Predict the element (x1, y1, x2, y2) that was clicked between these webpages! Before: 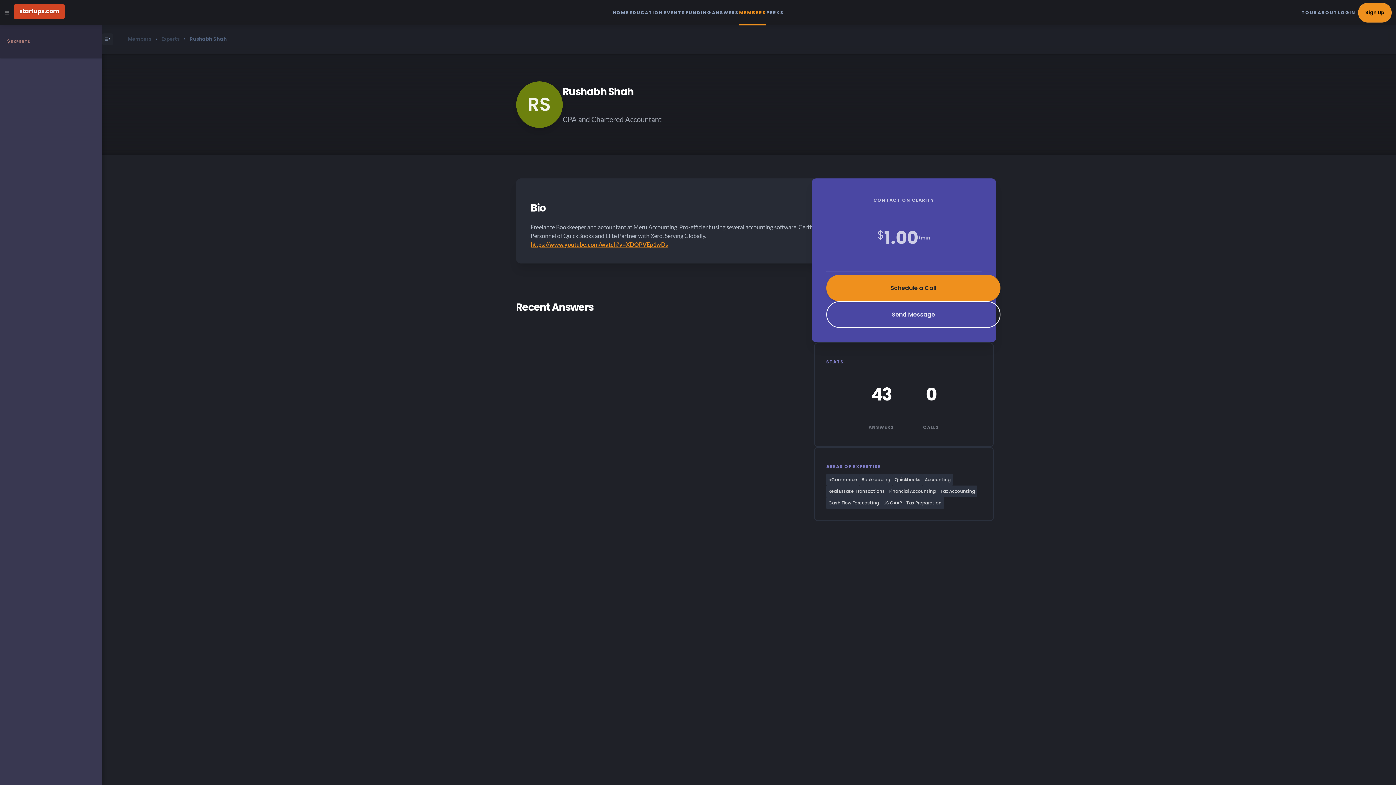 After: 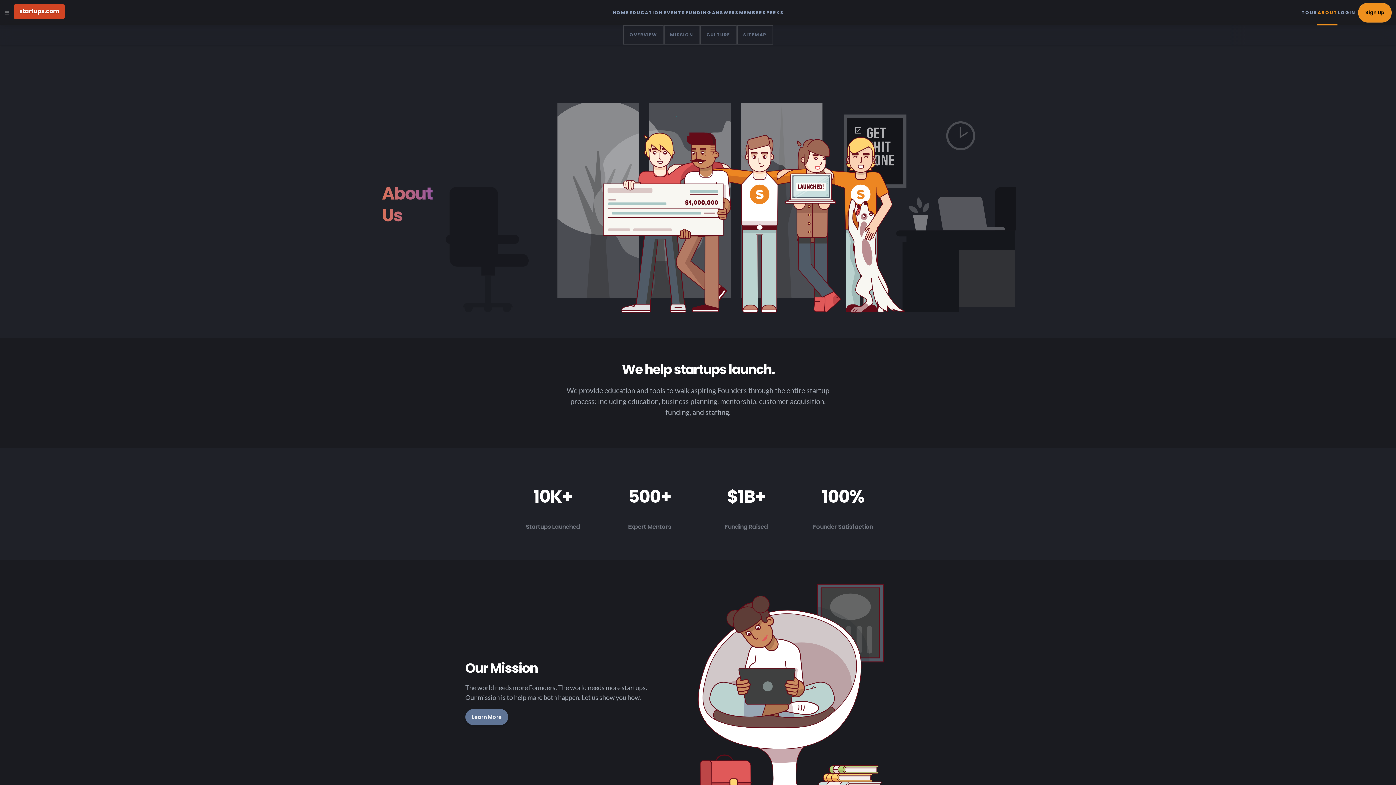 Action: label: ABOUT bbox: (1317, 0, 1337, 25)